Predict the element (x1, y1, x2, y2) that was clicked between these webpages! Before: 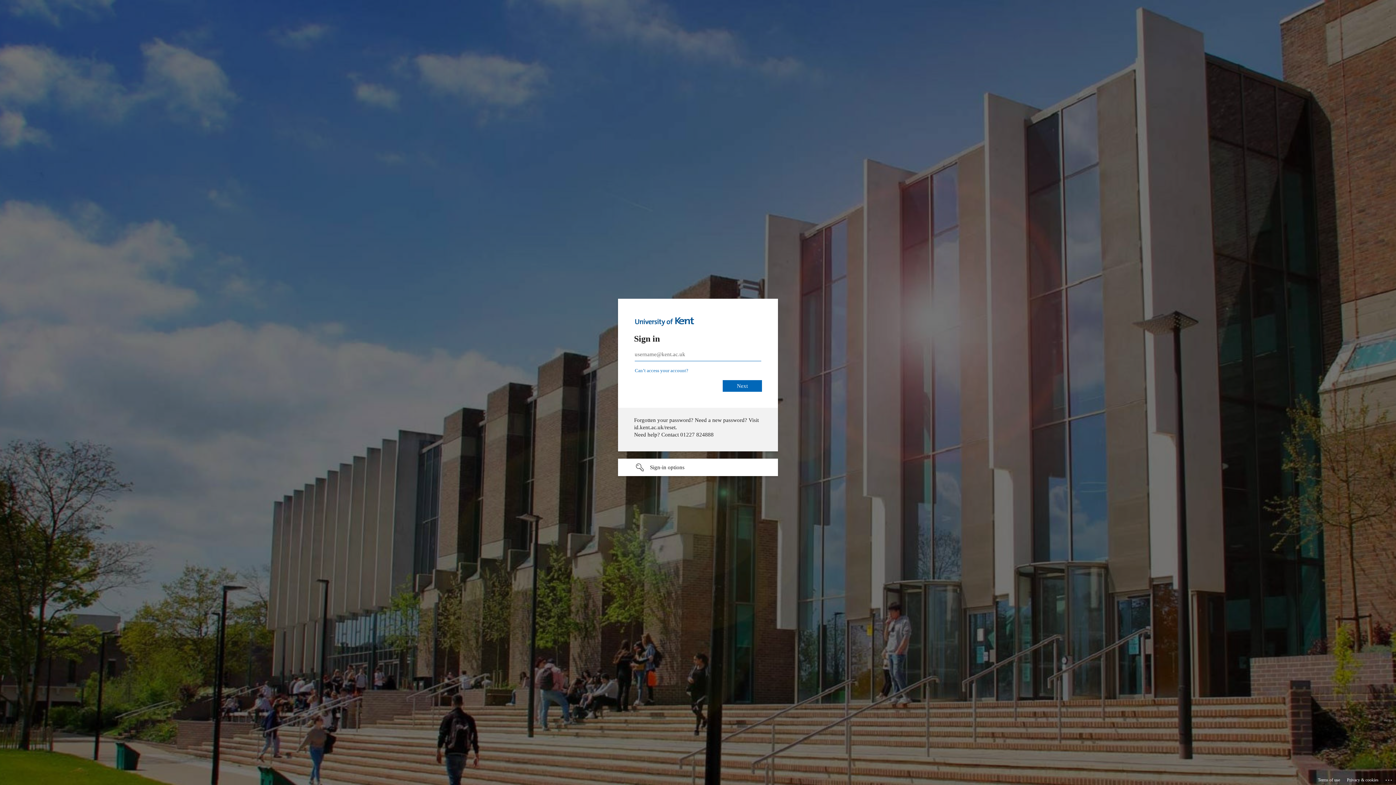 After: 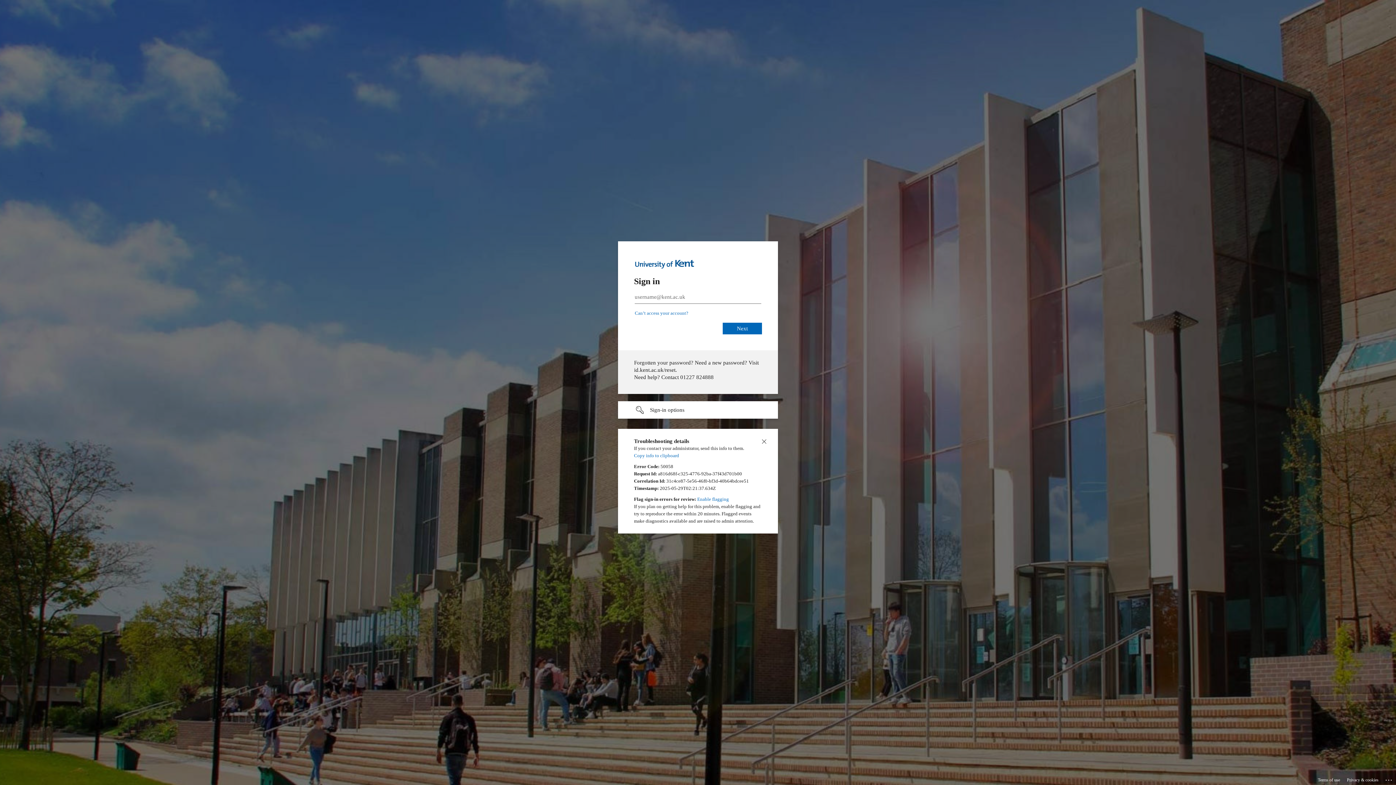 Action: label: Click here for troubleshooting information bbox: (1385, 775, 1393, 783)